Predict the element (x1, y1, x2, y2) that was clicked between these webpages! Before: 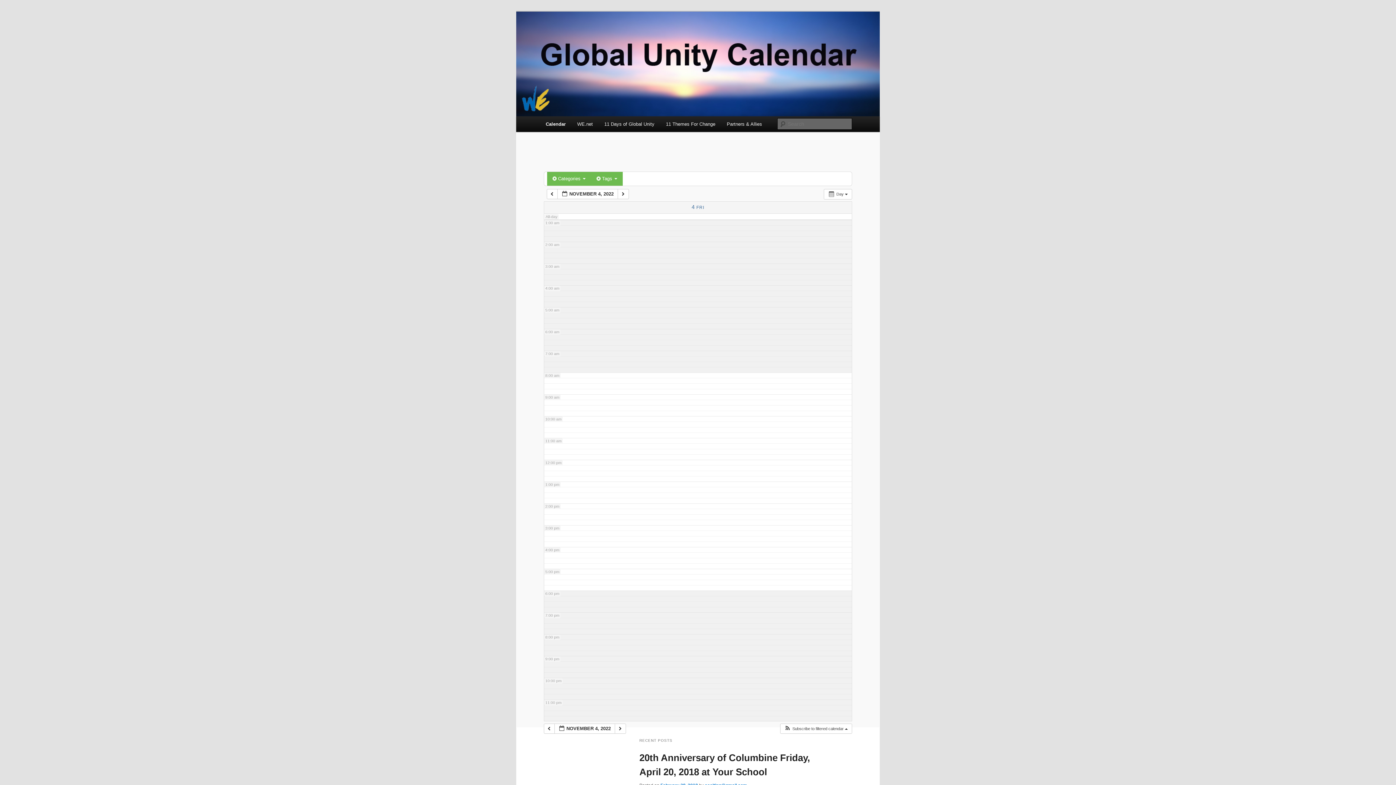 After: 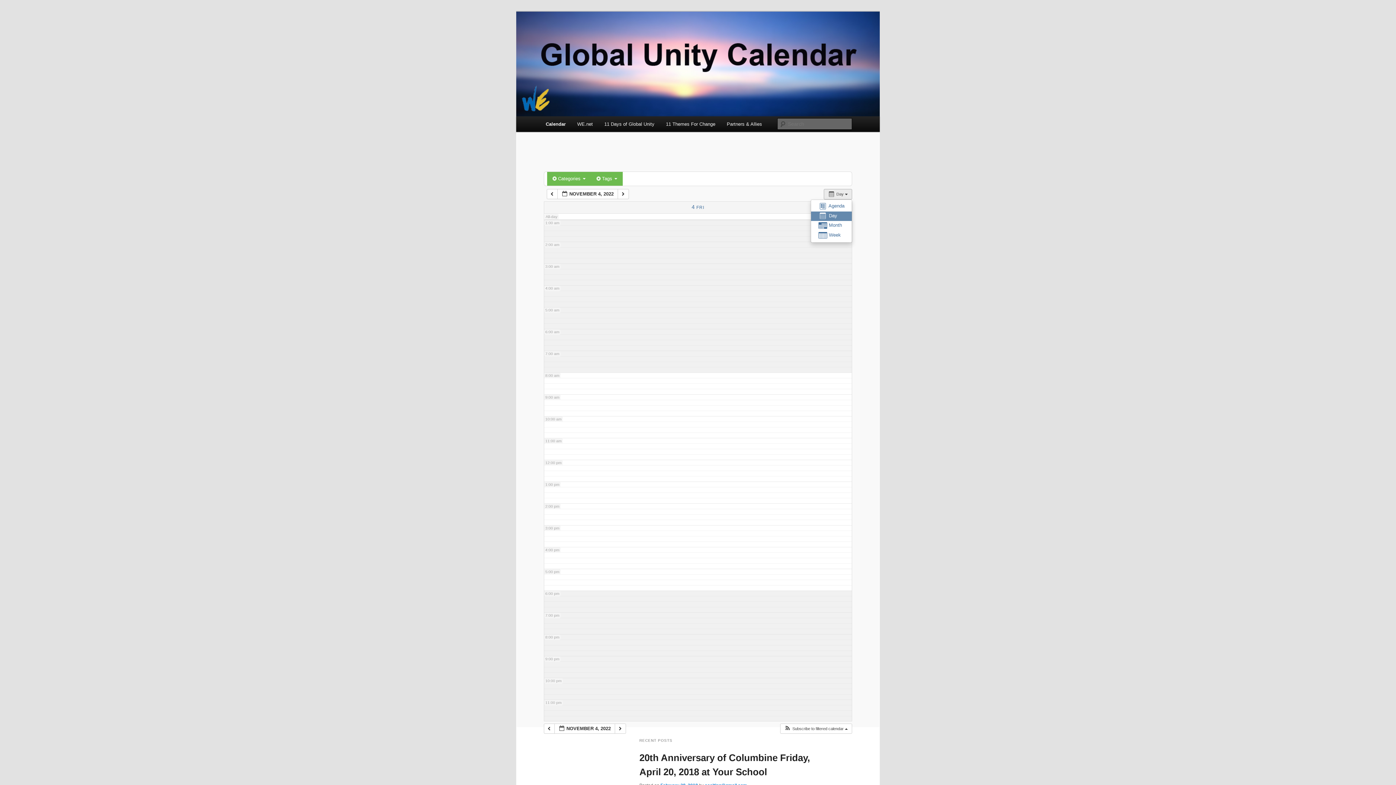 Action: label:  Day   bbox: (823, 188, 852, 199)